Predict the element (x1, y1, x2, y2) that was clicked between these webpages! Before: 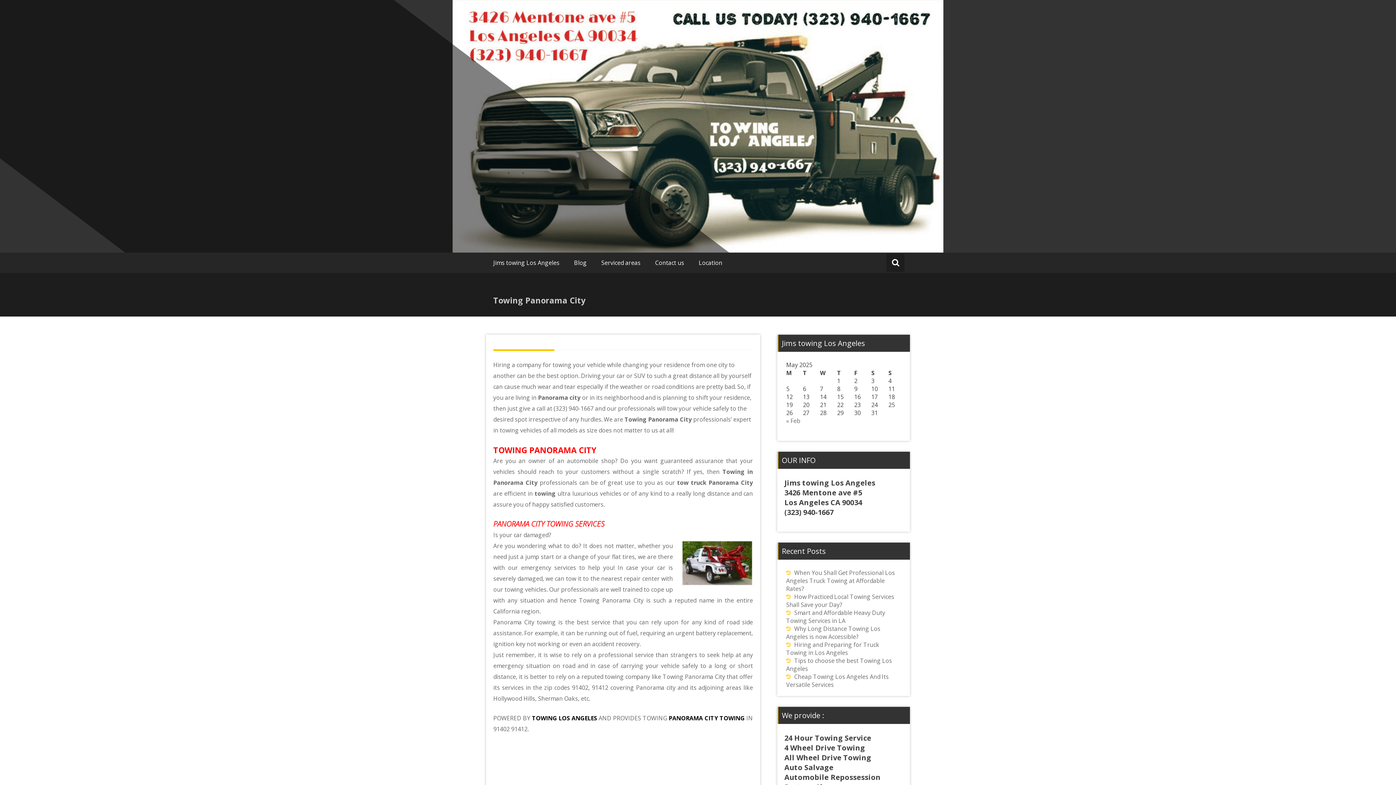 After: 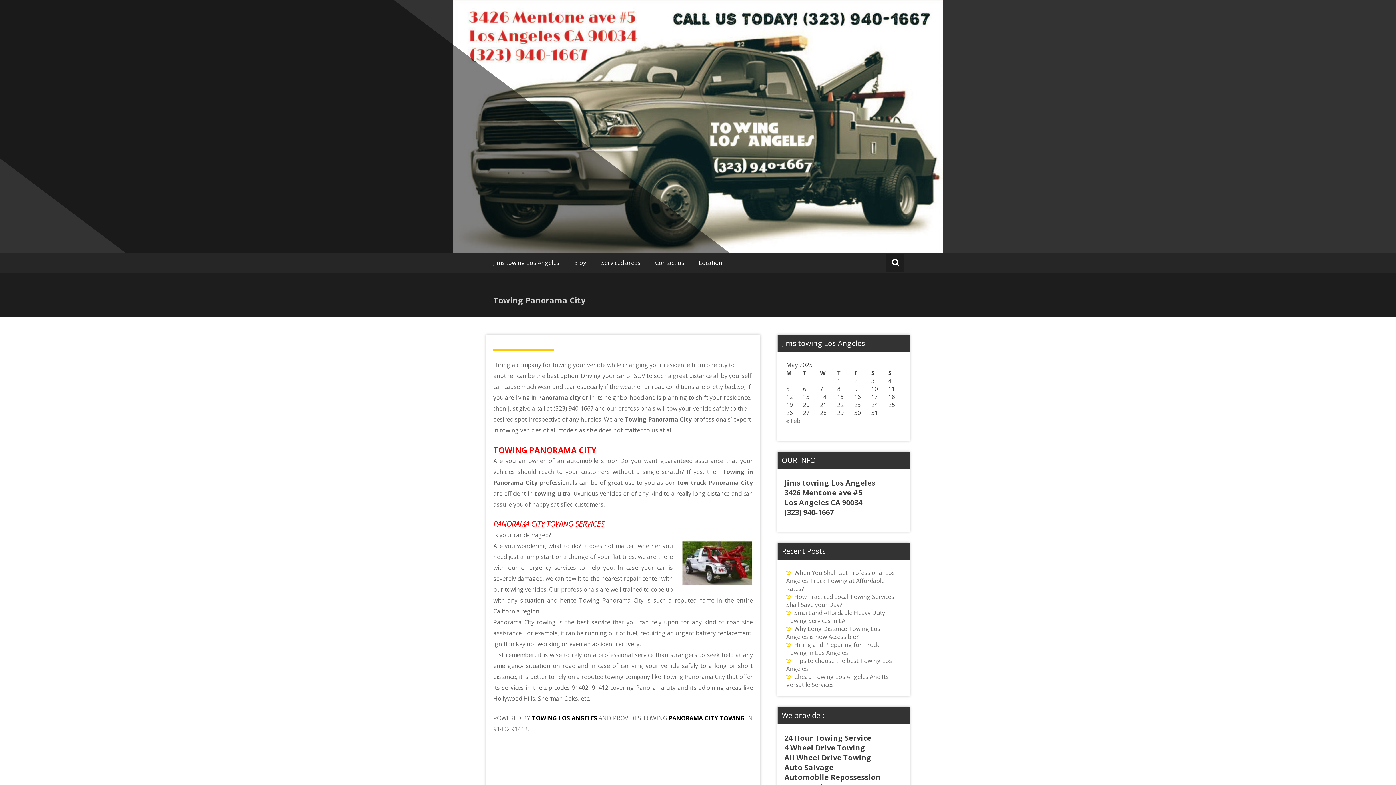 Action: bbox: (532, 714, 597, 722) label: TOWING LOS ANGELES